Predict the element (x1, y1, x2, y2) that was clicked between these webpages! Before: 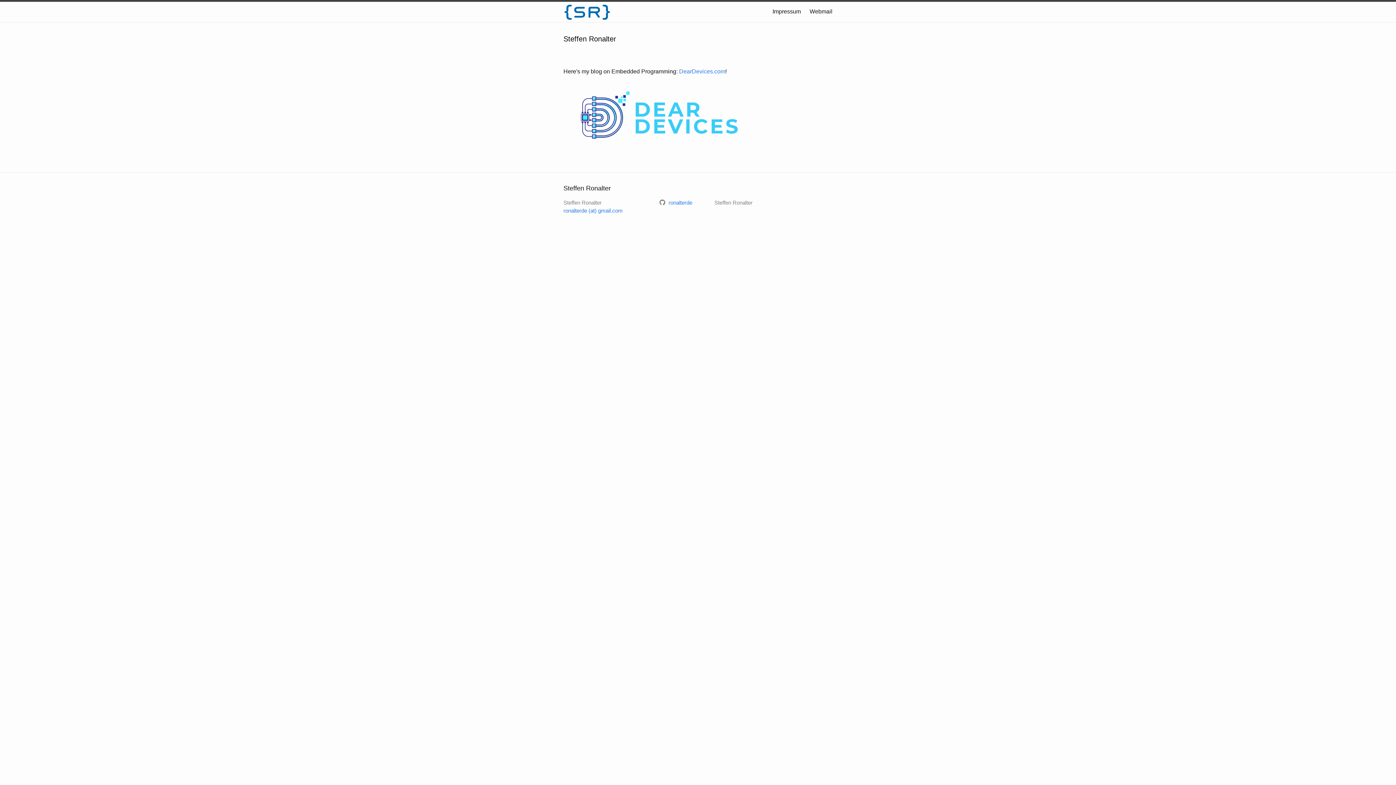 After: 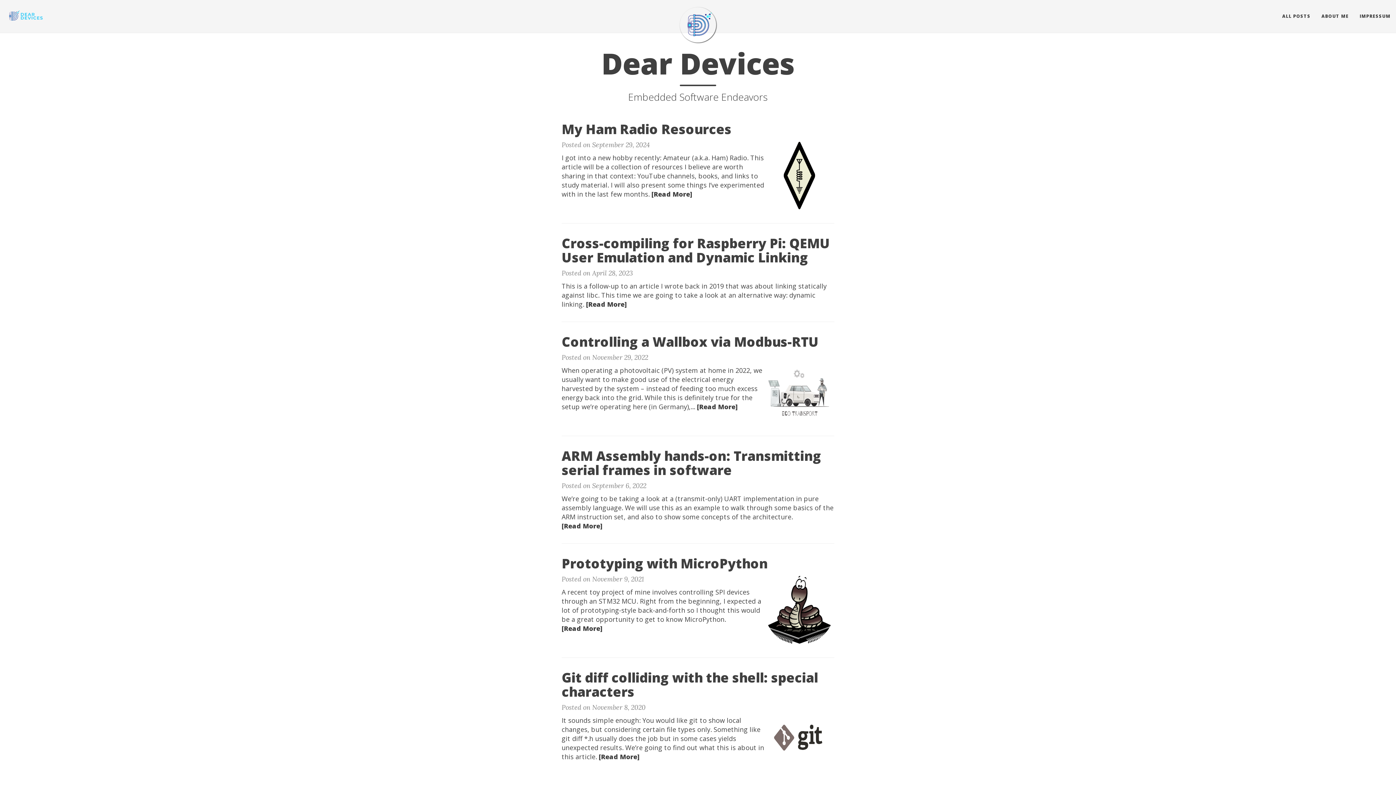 Action: bbox: (563, 115, 832, 121)